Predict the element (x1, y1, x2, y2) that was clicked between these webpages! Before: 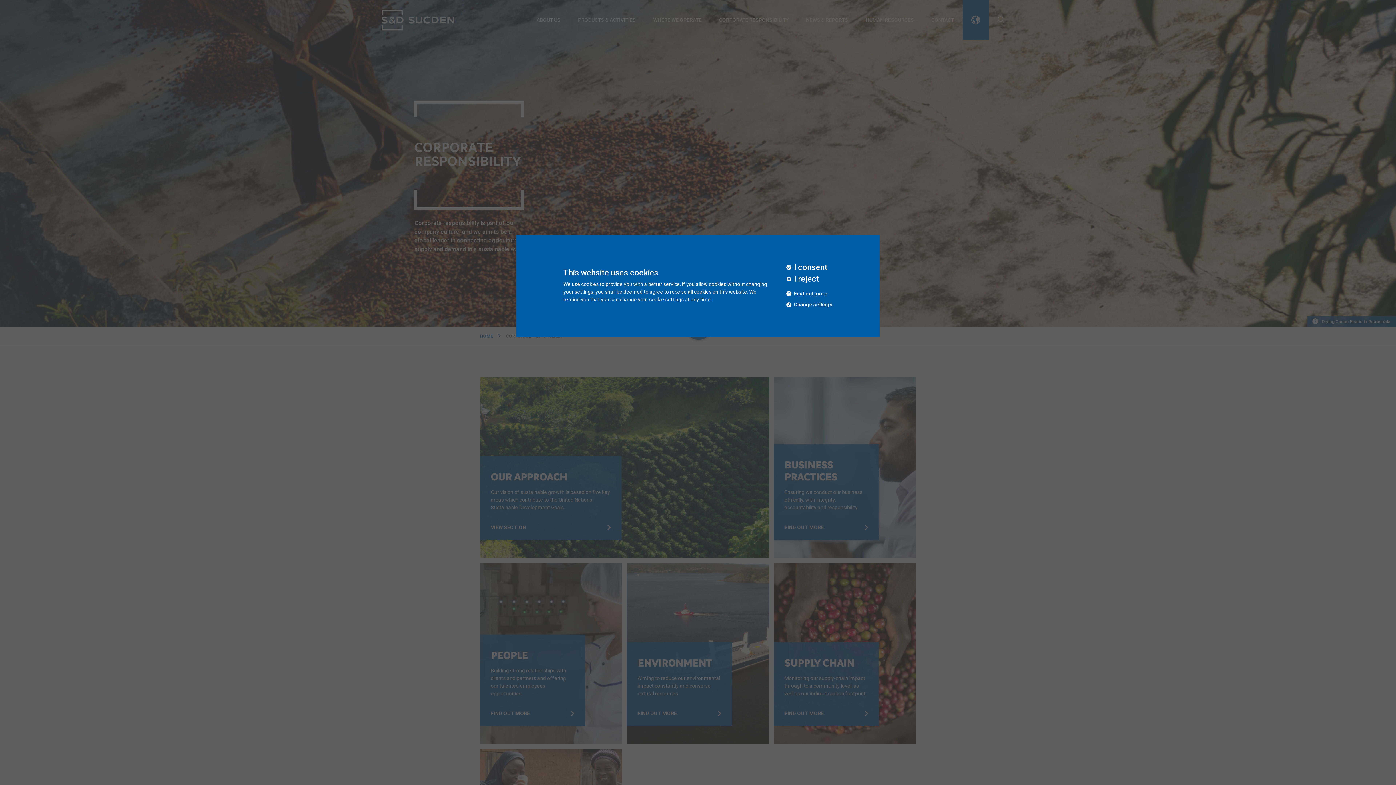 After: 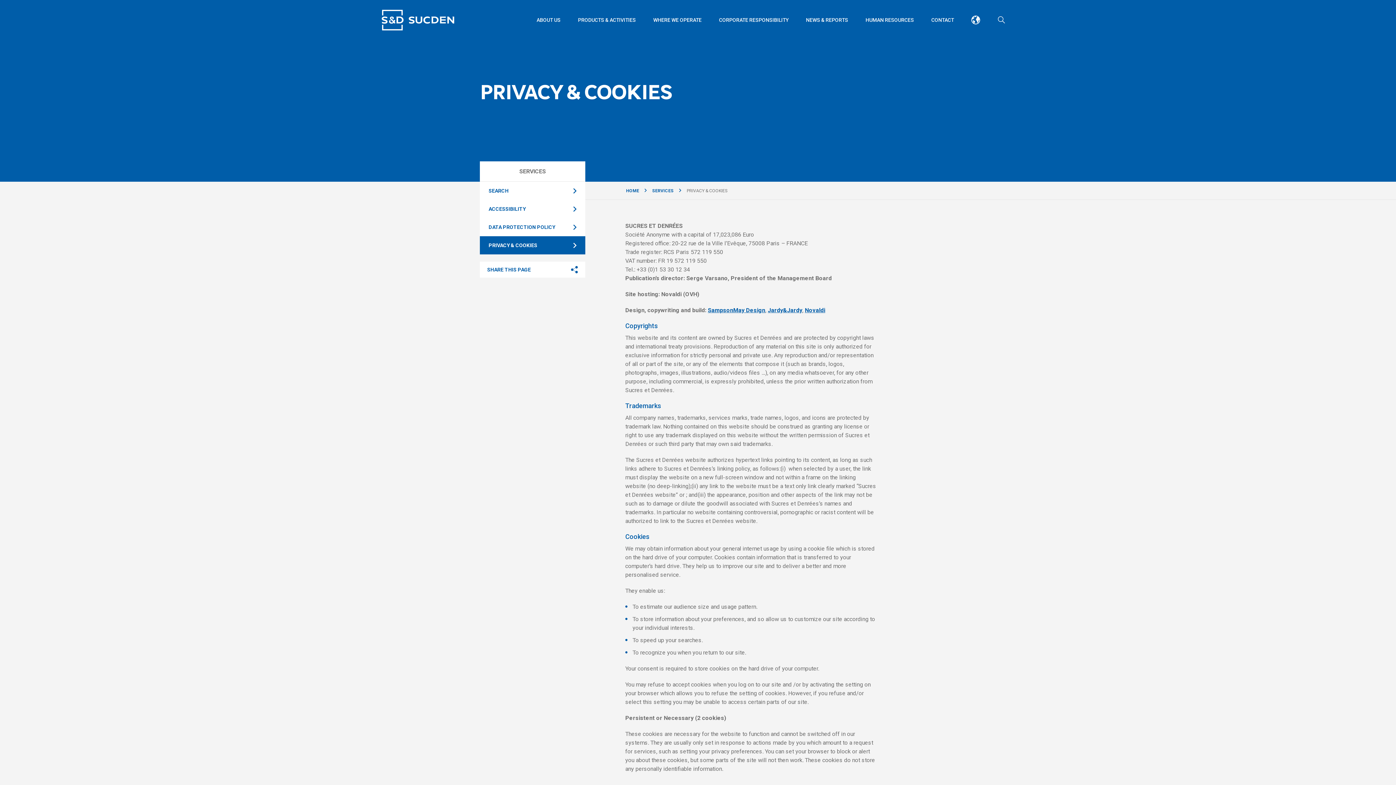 Action: bbox: (786, 291, 827, 296) label: Find out more